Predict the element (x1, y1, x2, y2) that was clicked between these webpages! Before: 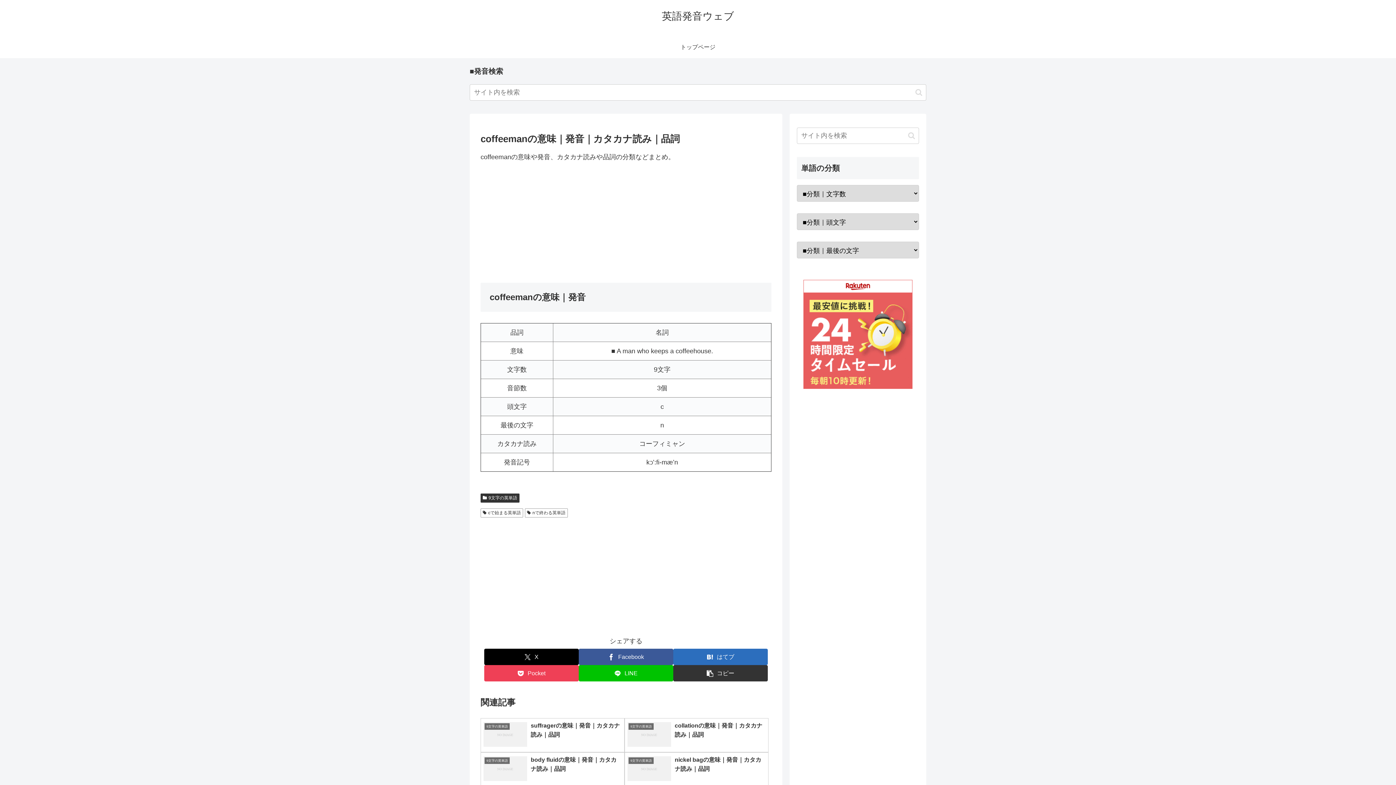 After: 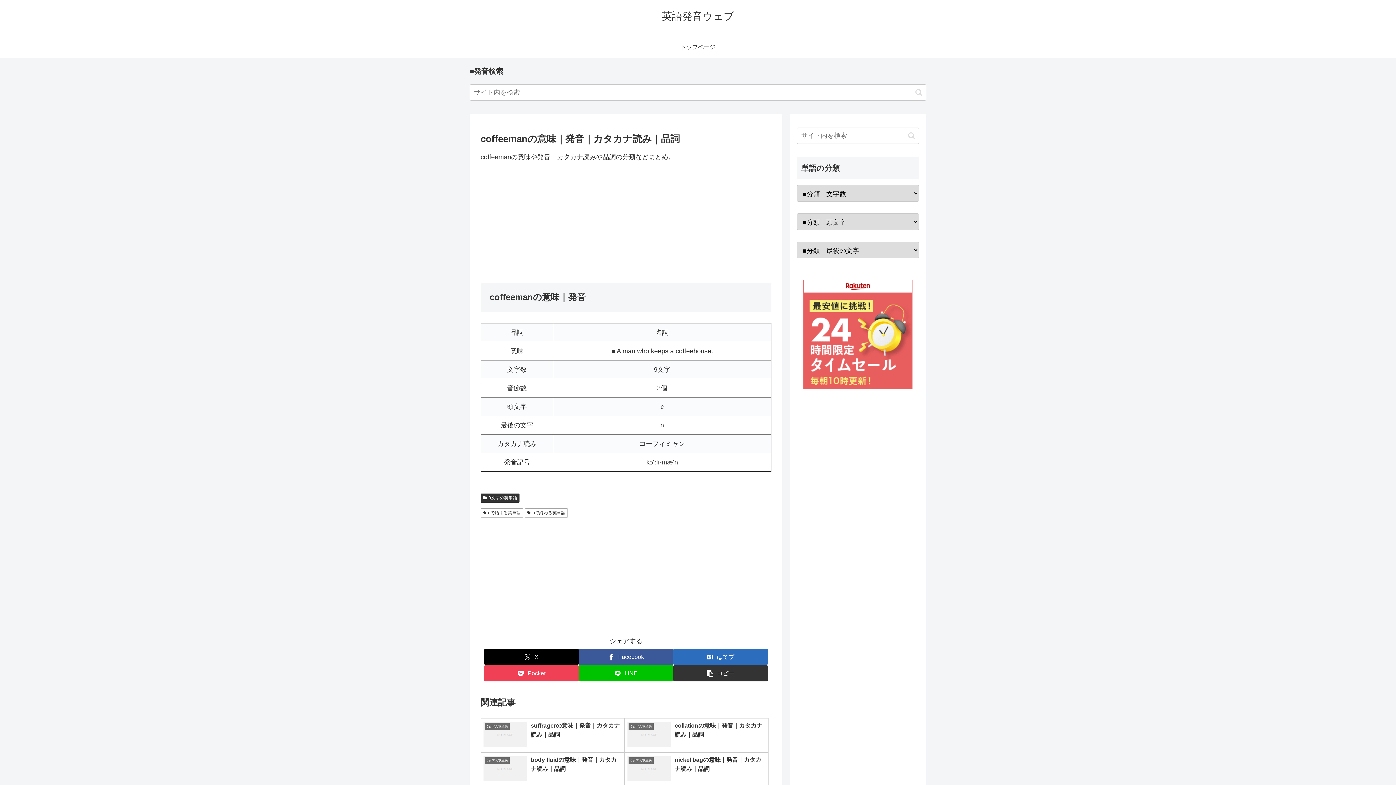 Action: bbox: (802, 330, 913, 337)